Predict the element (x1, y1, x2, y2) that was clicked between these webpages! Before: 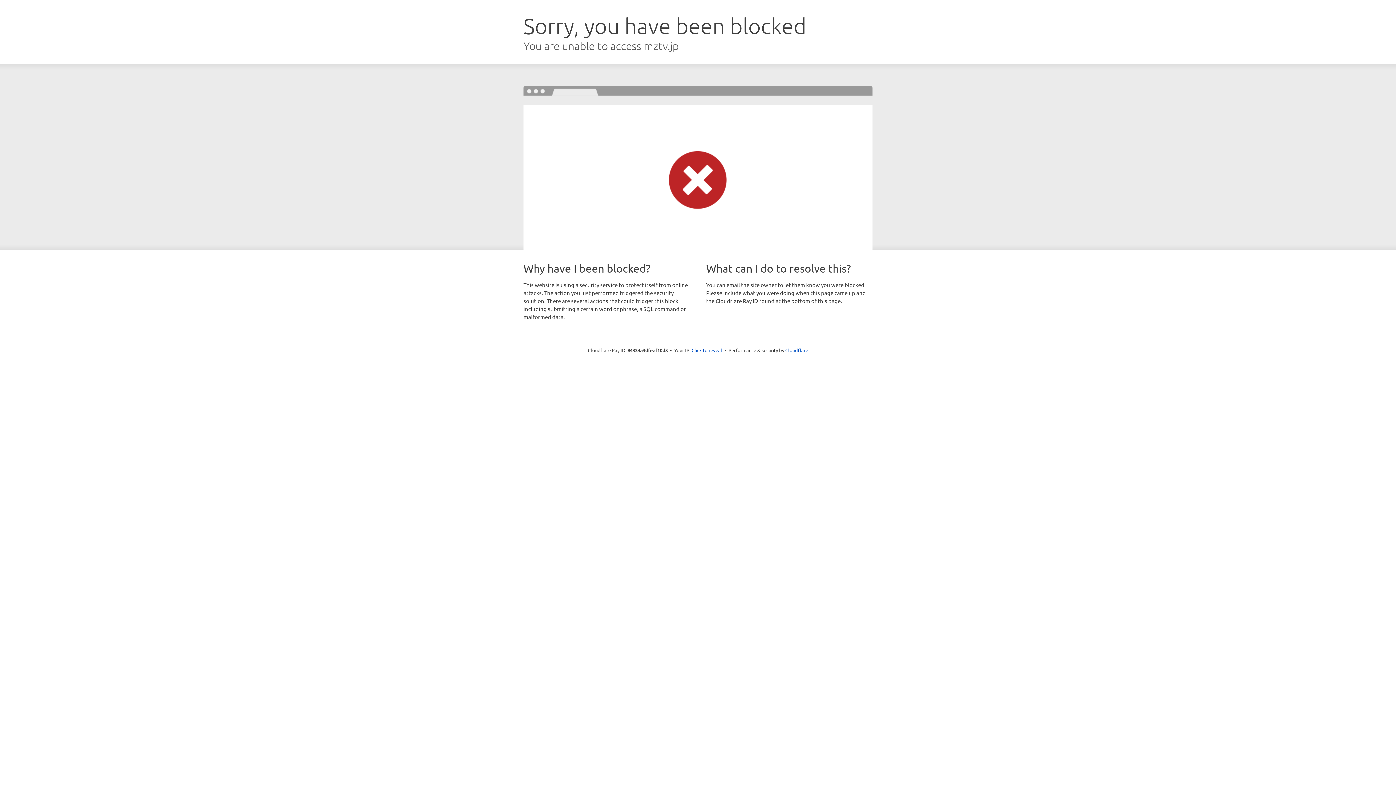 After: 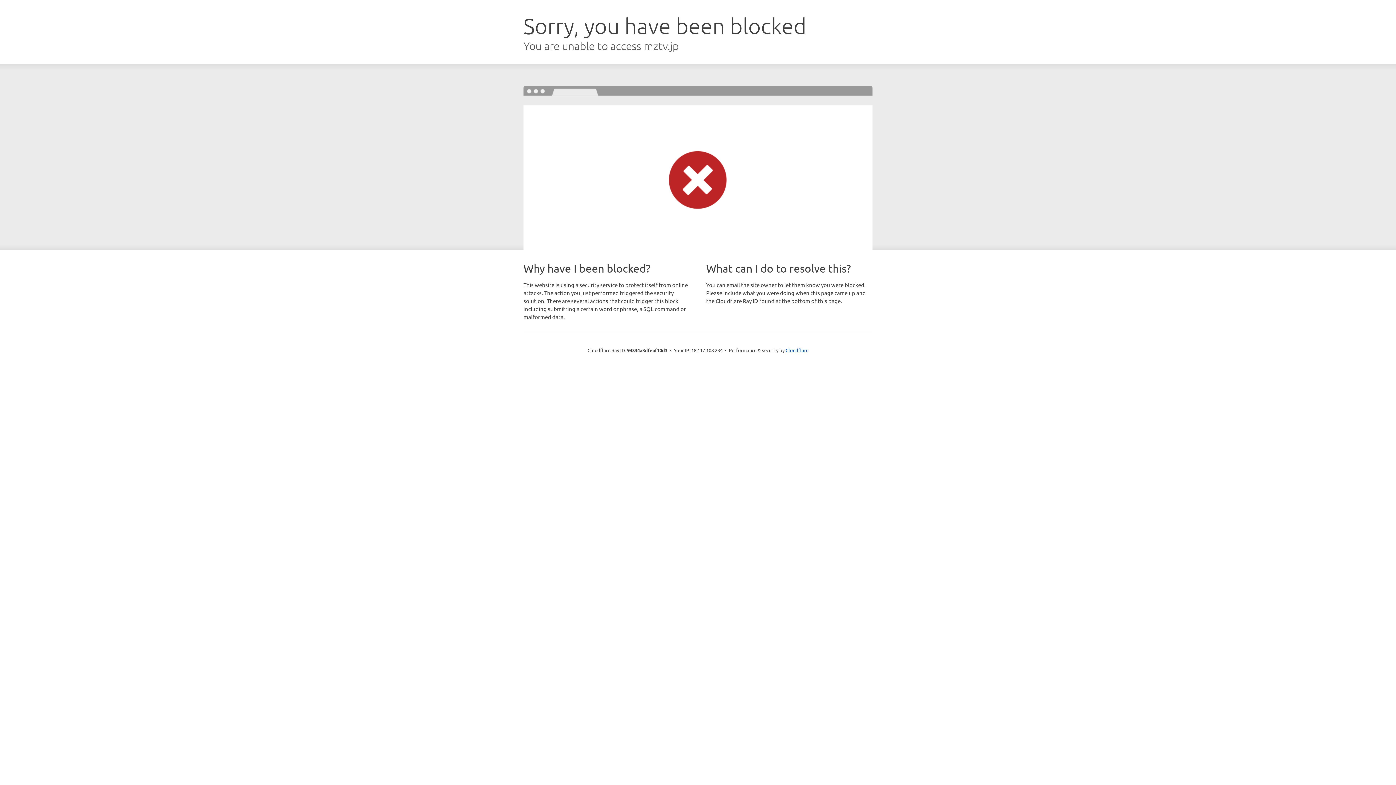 Action: bbox: (691, 346, 722, 353) label: Click to reveal